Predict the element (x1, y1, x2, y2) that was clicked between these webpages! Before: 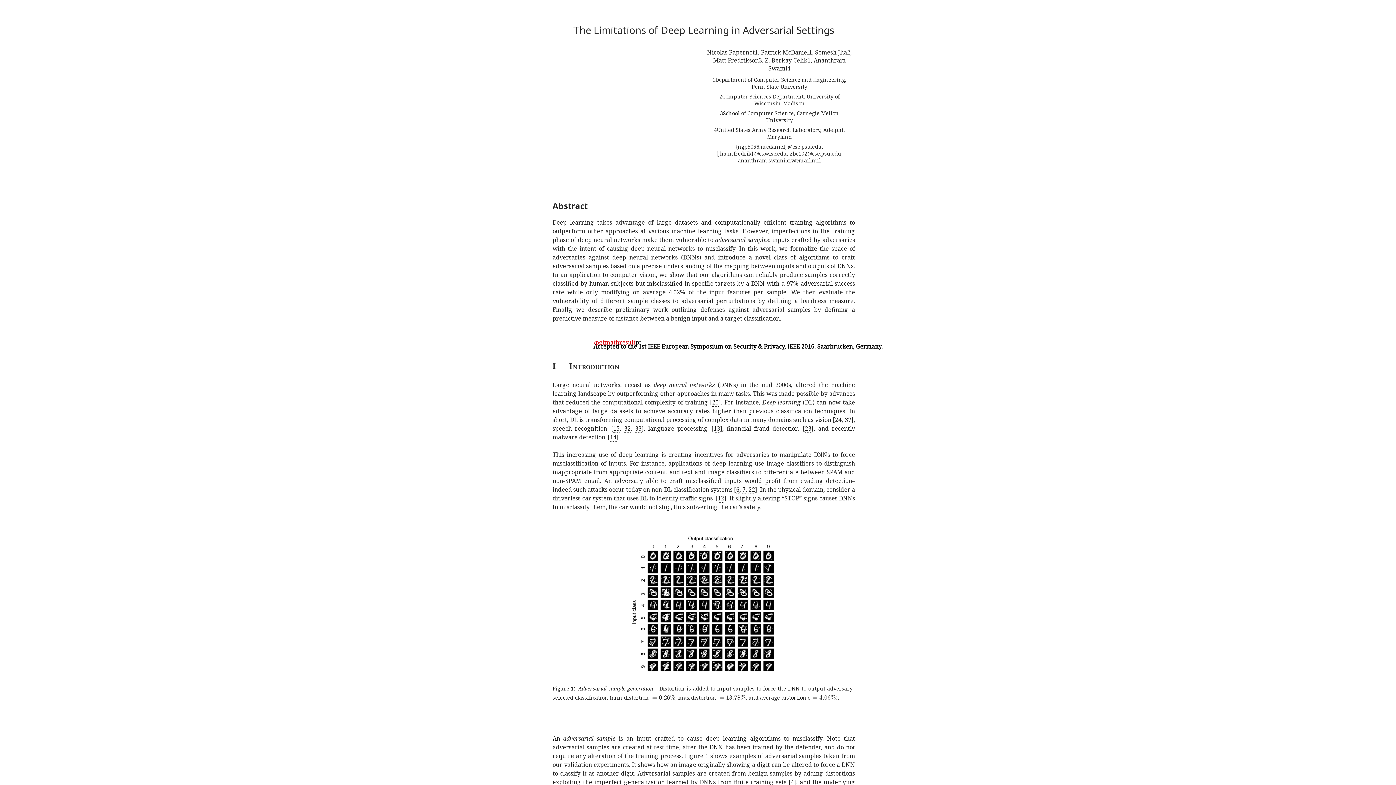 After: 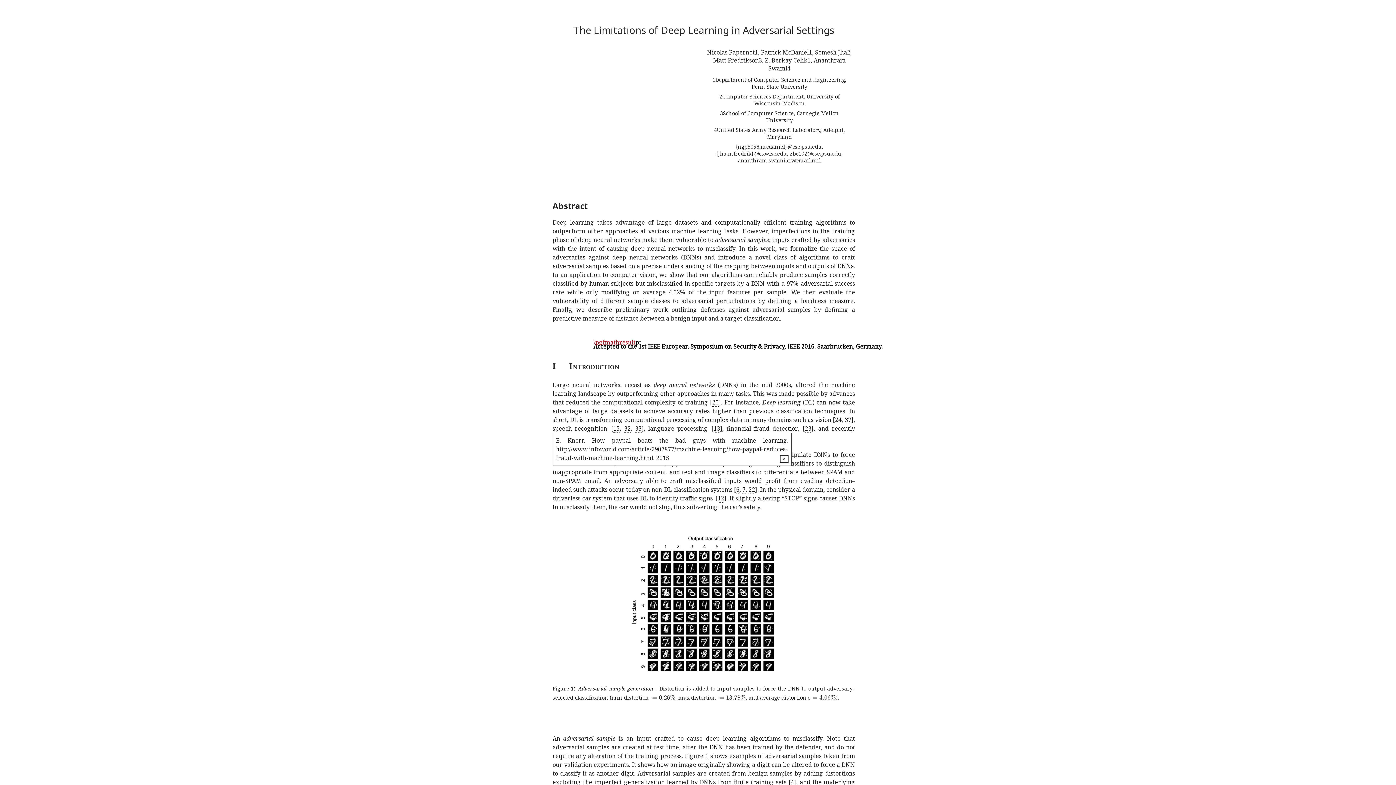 Action: bbox: (805, 424, 811, 433) label: 23